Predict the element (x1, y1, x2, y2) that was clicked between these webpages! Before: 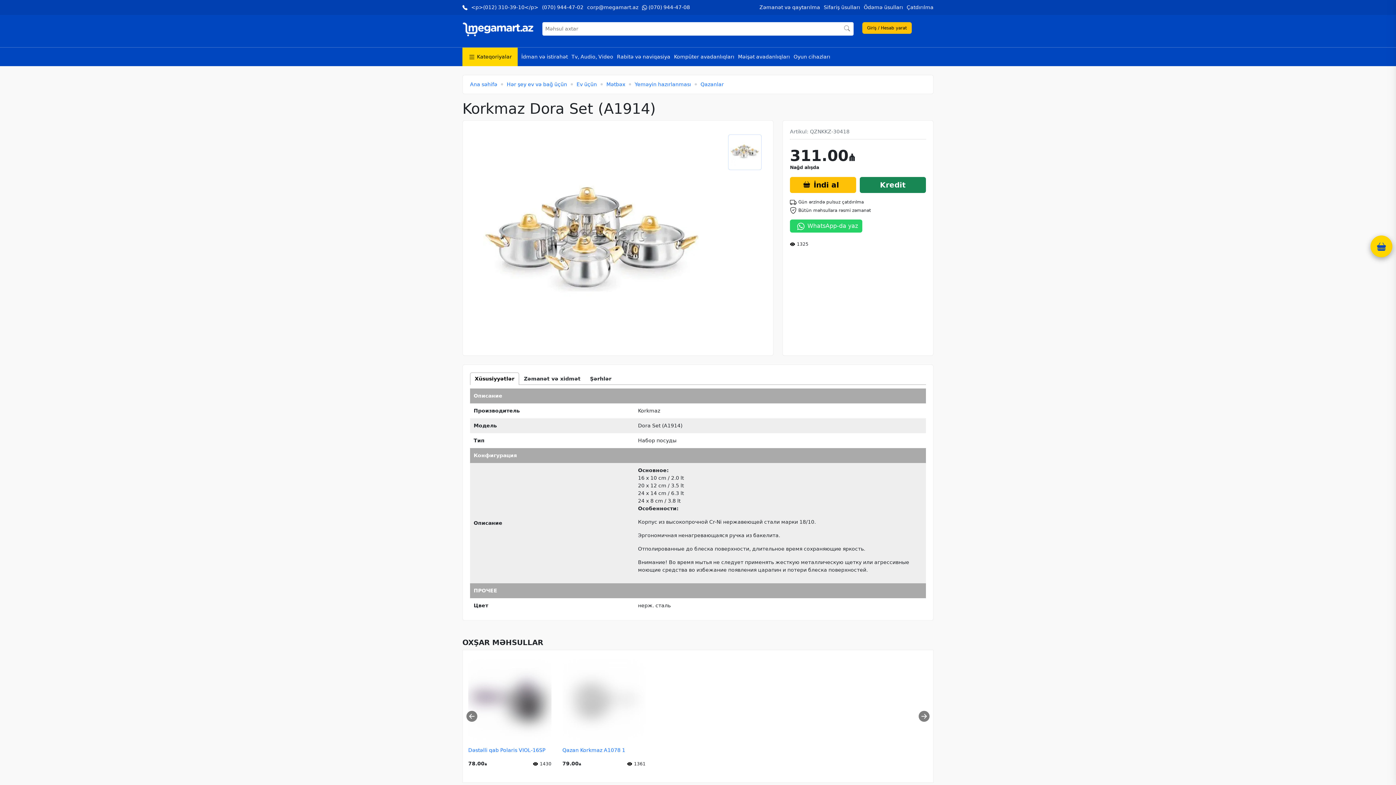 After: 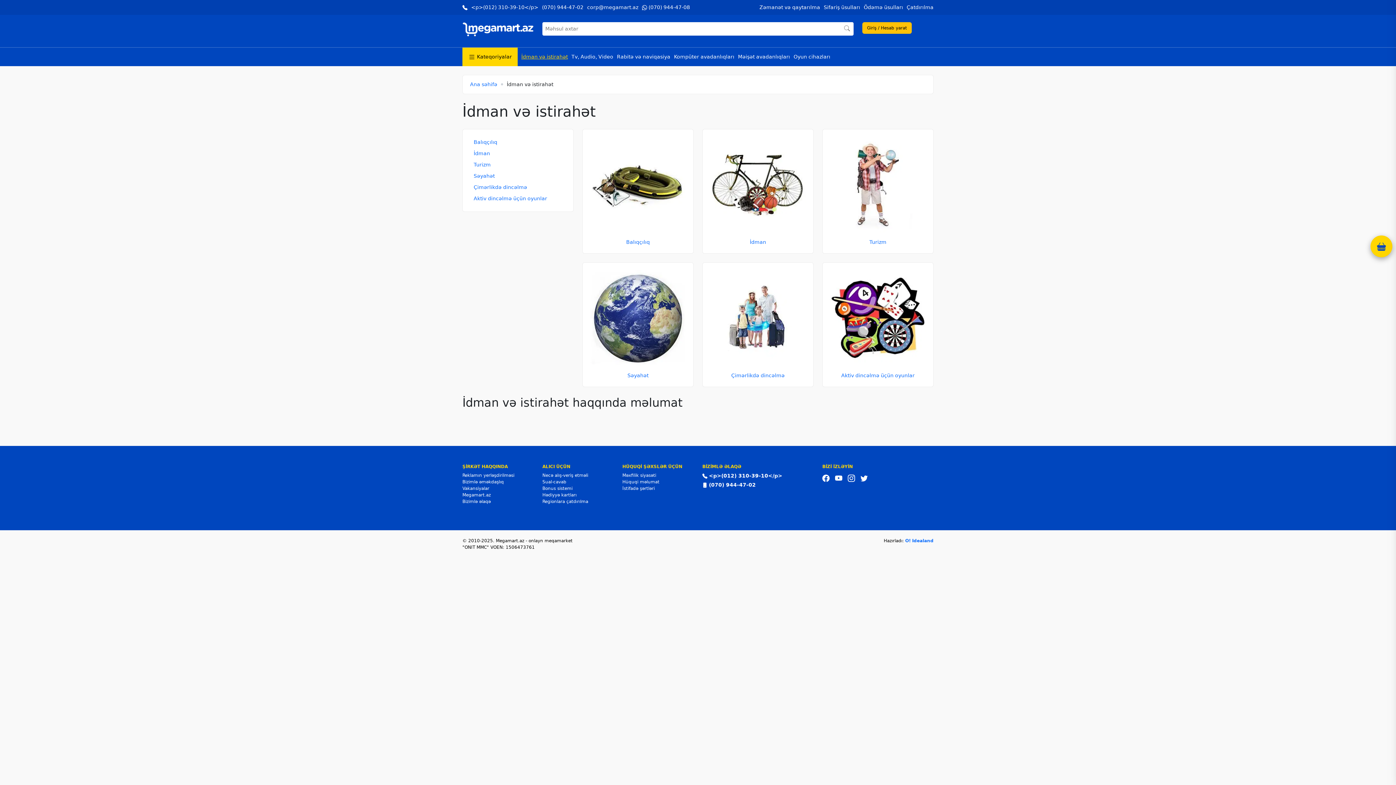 Action: label: İdman və istirahət bbox: (521, 53, 568, 60)